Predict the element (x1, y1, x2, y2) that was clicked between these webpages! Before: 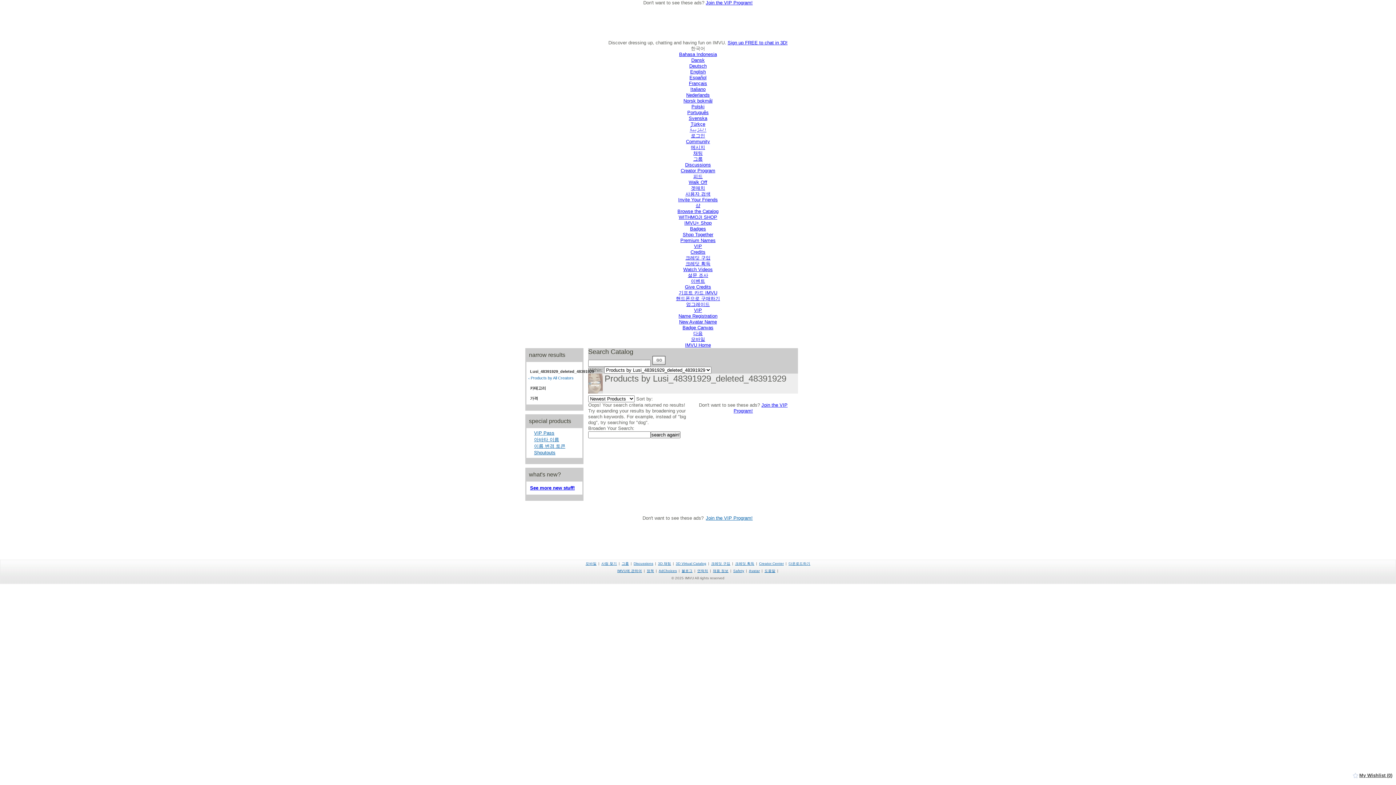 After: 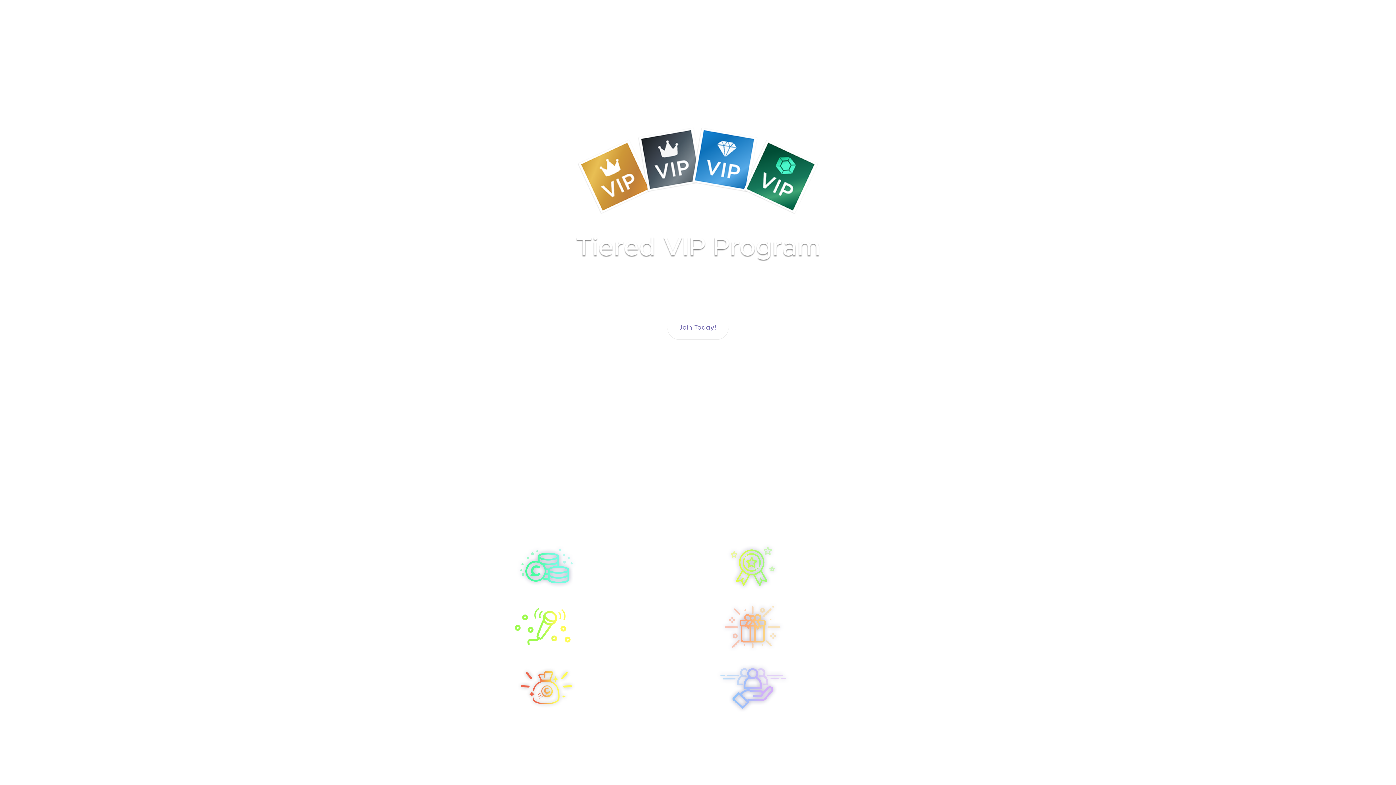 Action: label: Join the VIP Program! bbox: (706, 515, 752, 521)